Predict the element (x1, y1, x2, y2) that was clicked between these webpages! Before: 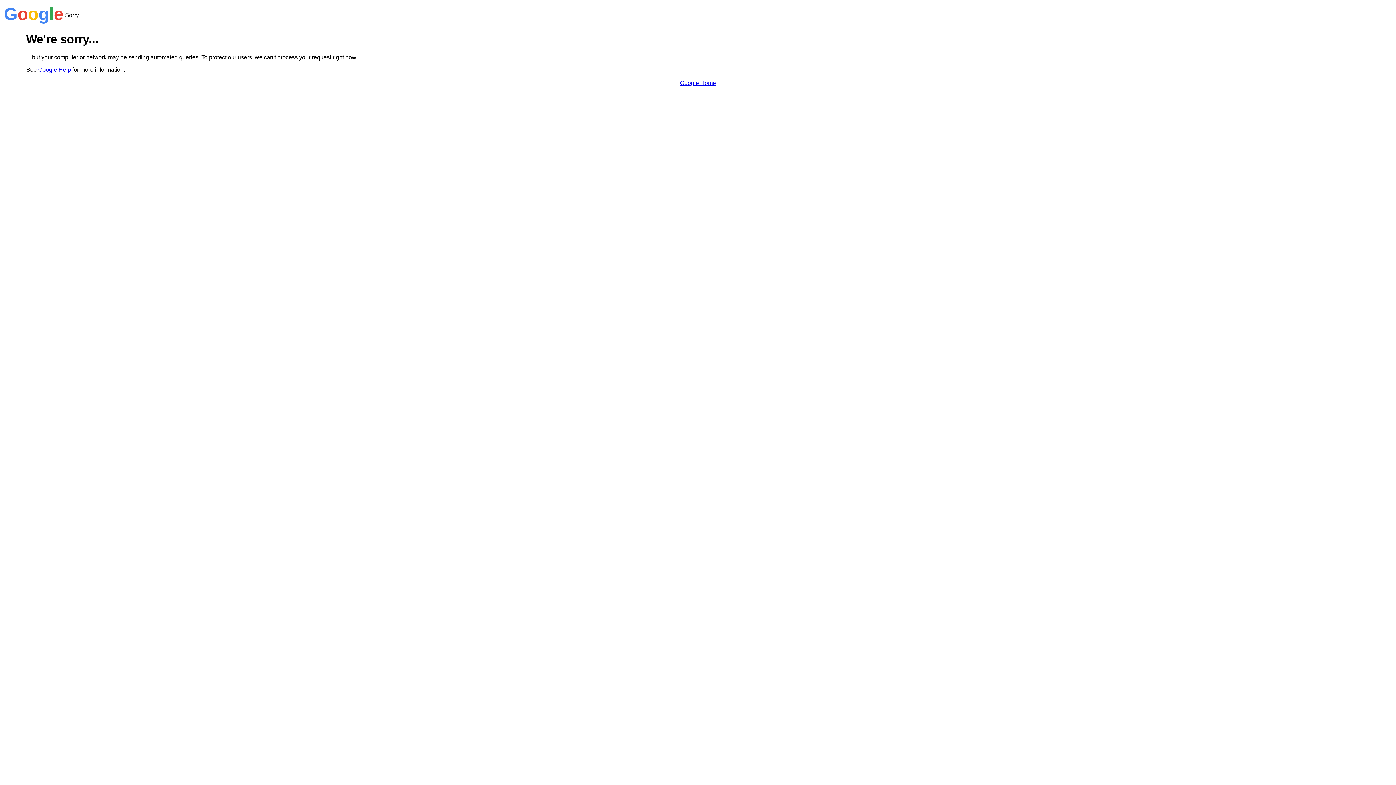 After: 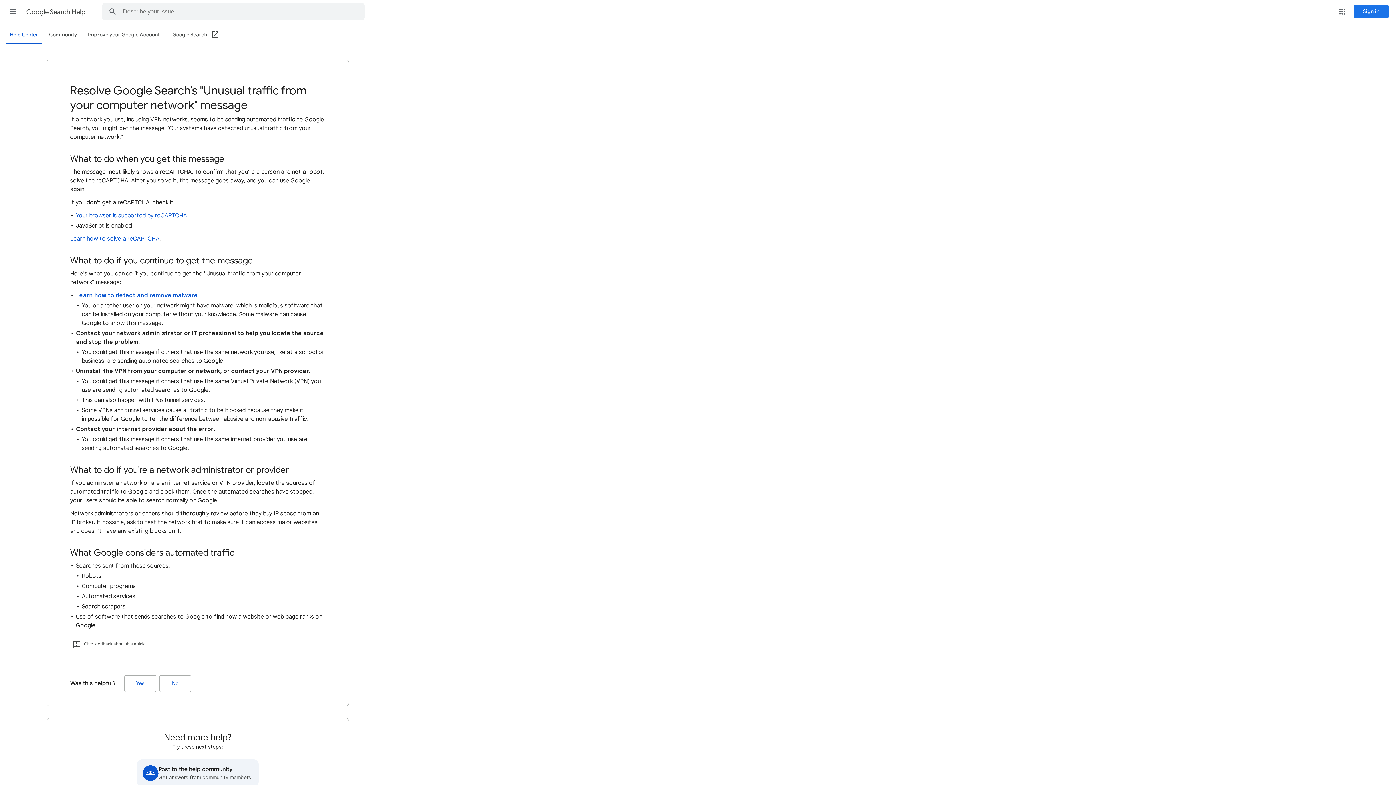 Action: bbox: (38, 66, 70, 72) label: Google Help